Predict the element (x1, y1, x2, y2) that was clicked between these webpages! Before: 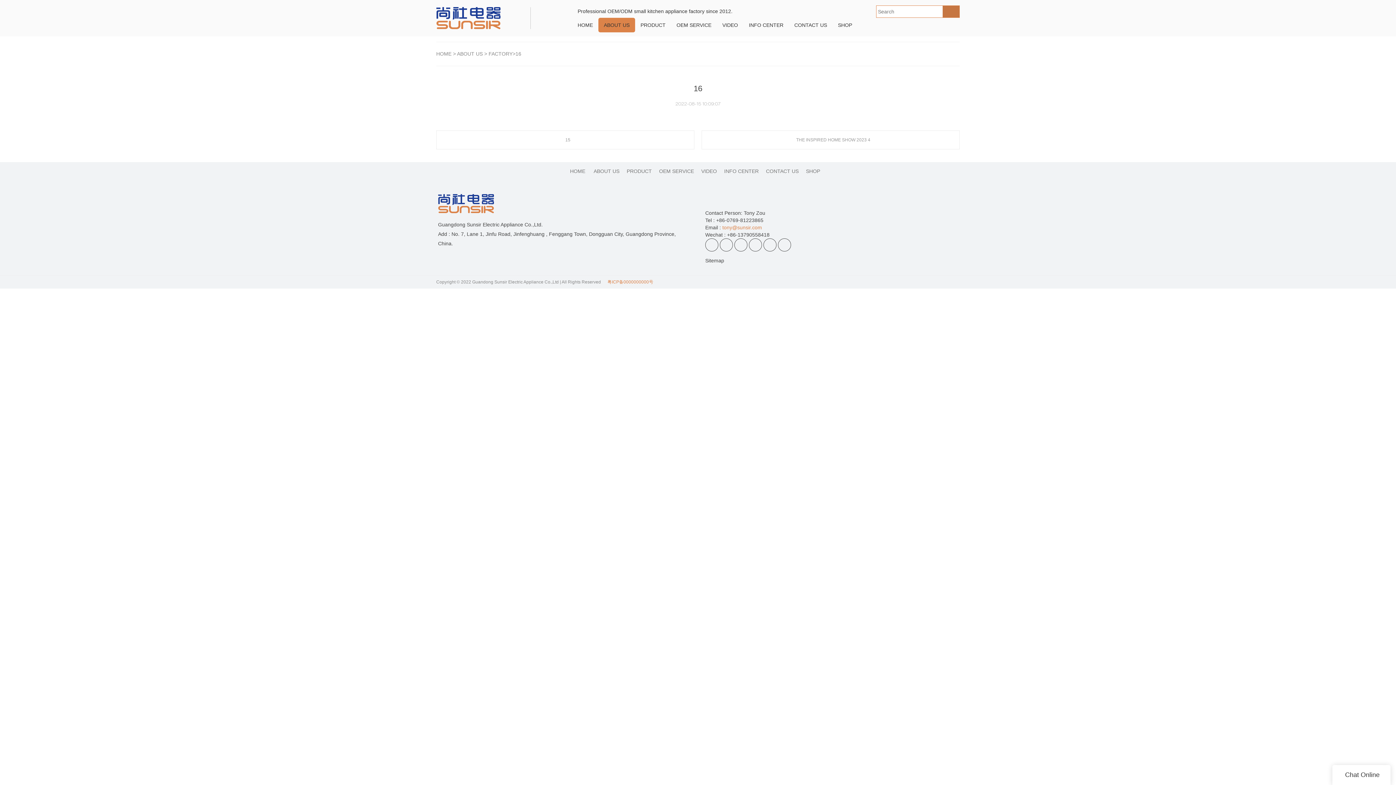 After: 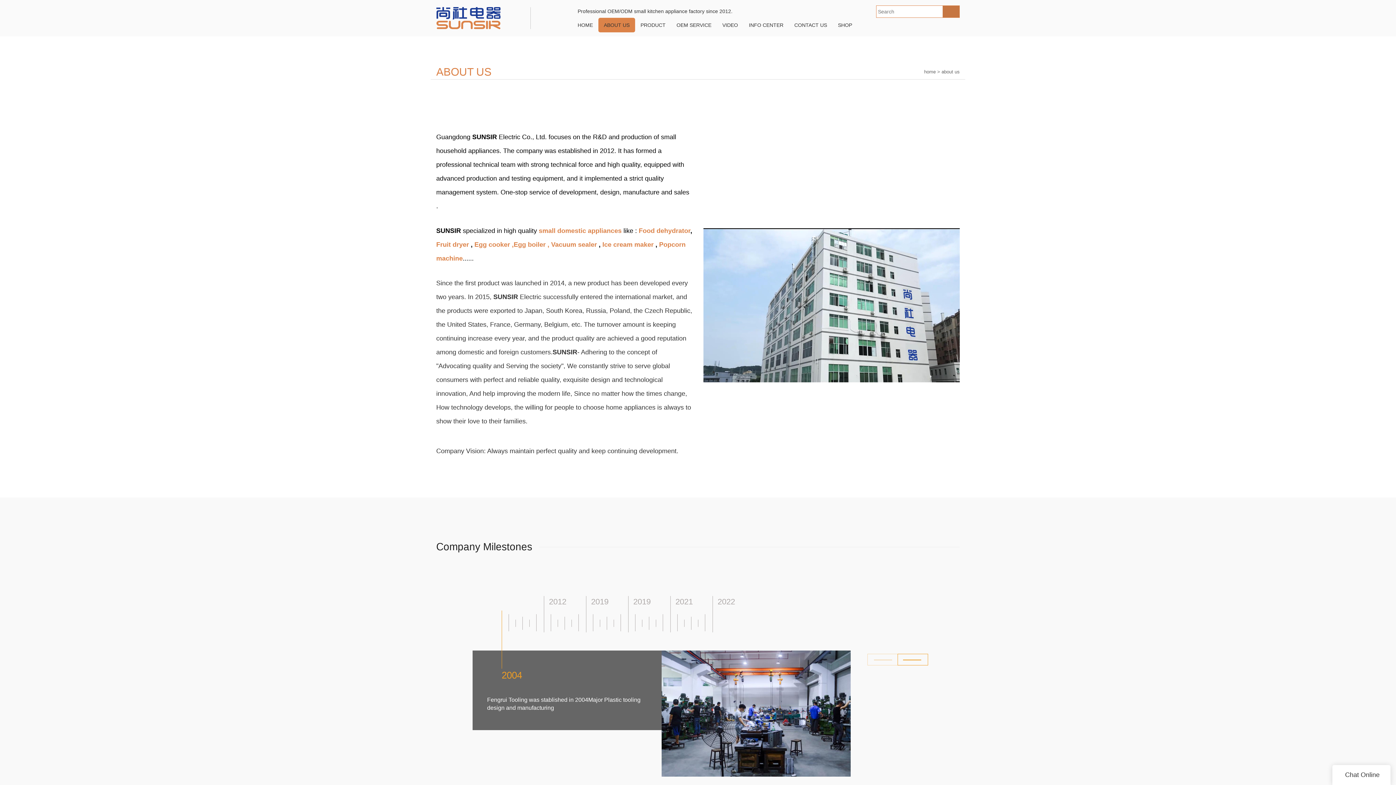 Action: label: ABOUT US  bbox: (593, 168, 621, 174)